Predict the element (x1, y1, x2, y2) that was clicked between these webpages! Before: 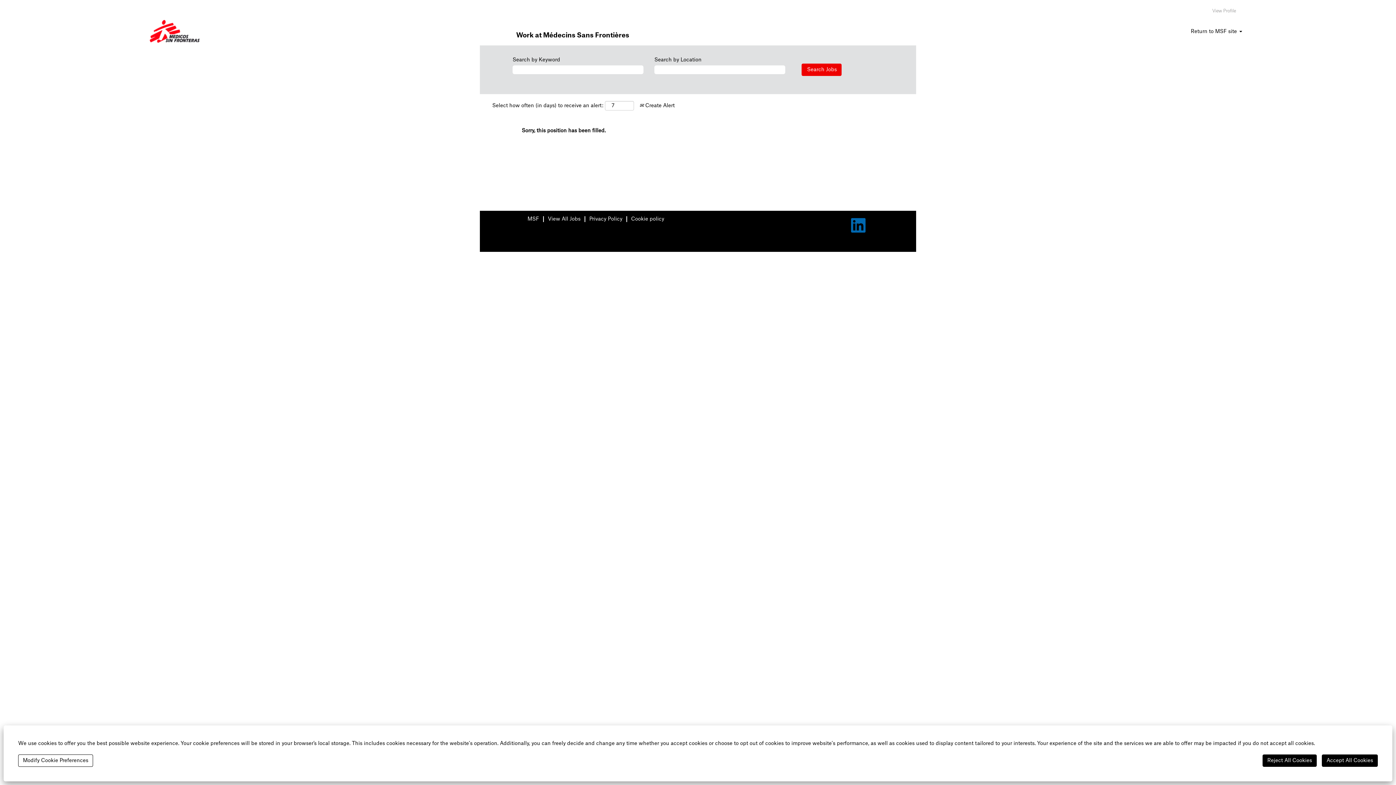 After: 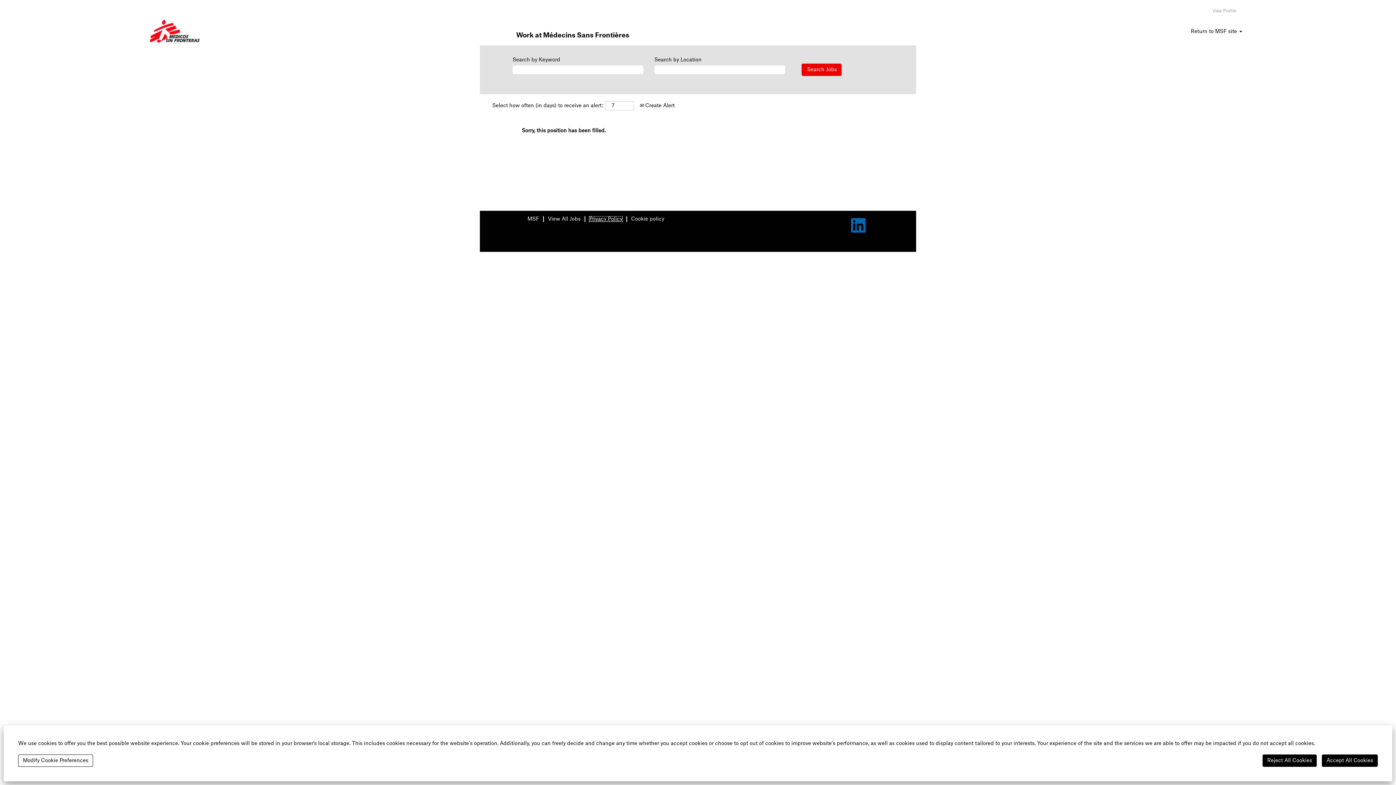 Action: bbox: (589, 216, 622, 222) label: Privacy Policy